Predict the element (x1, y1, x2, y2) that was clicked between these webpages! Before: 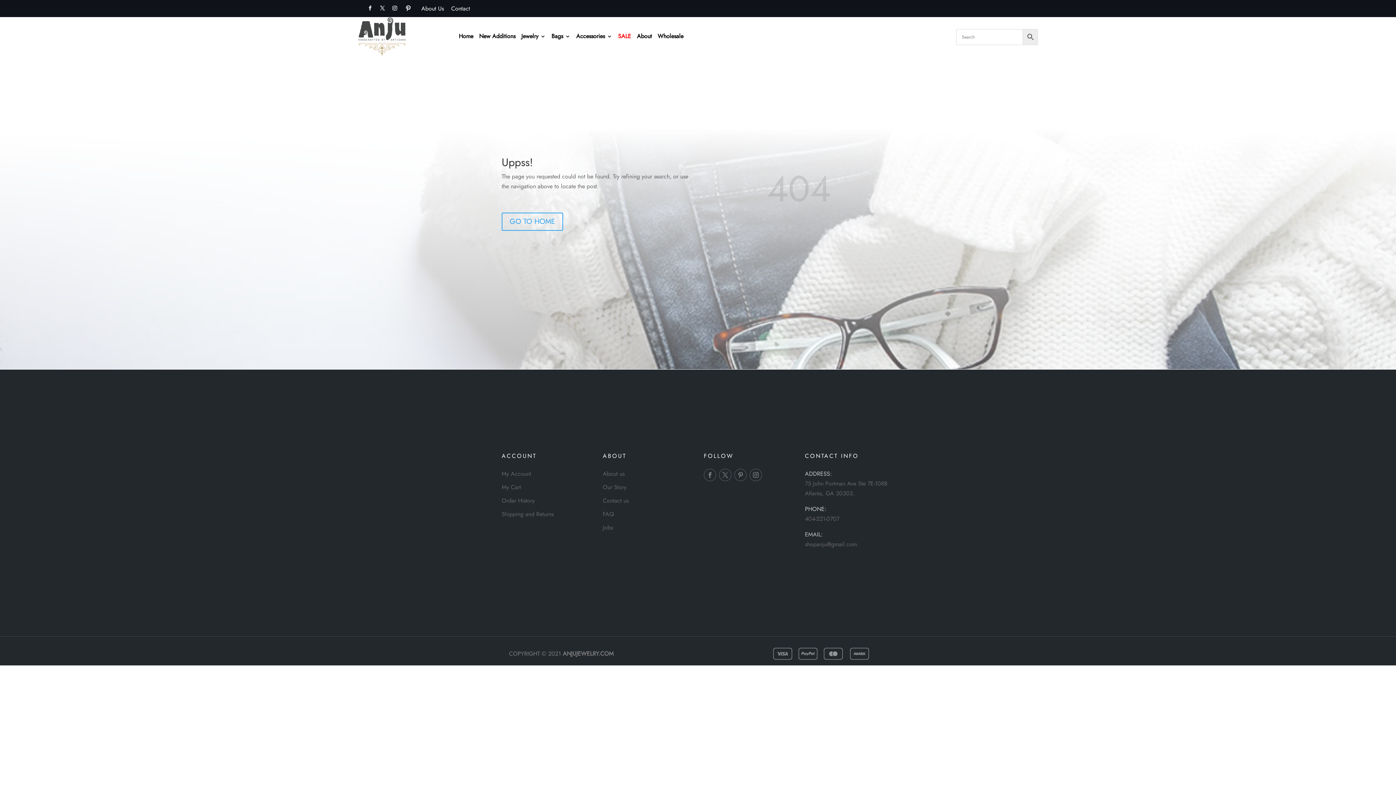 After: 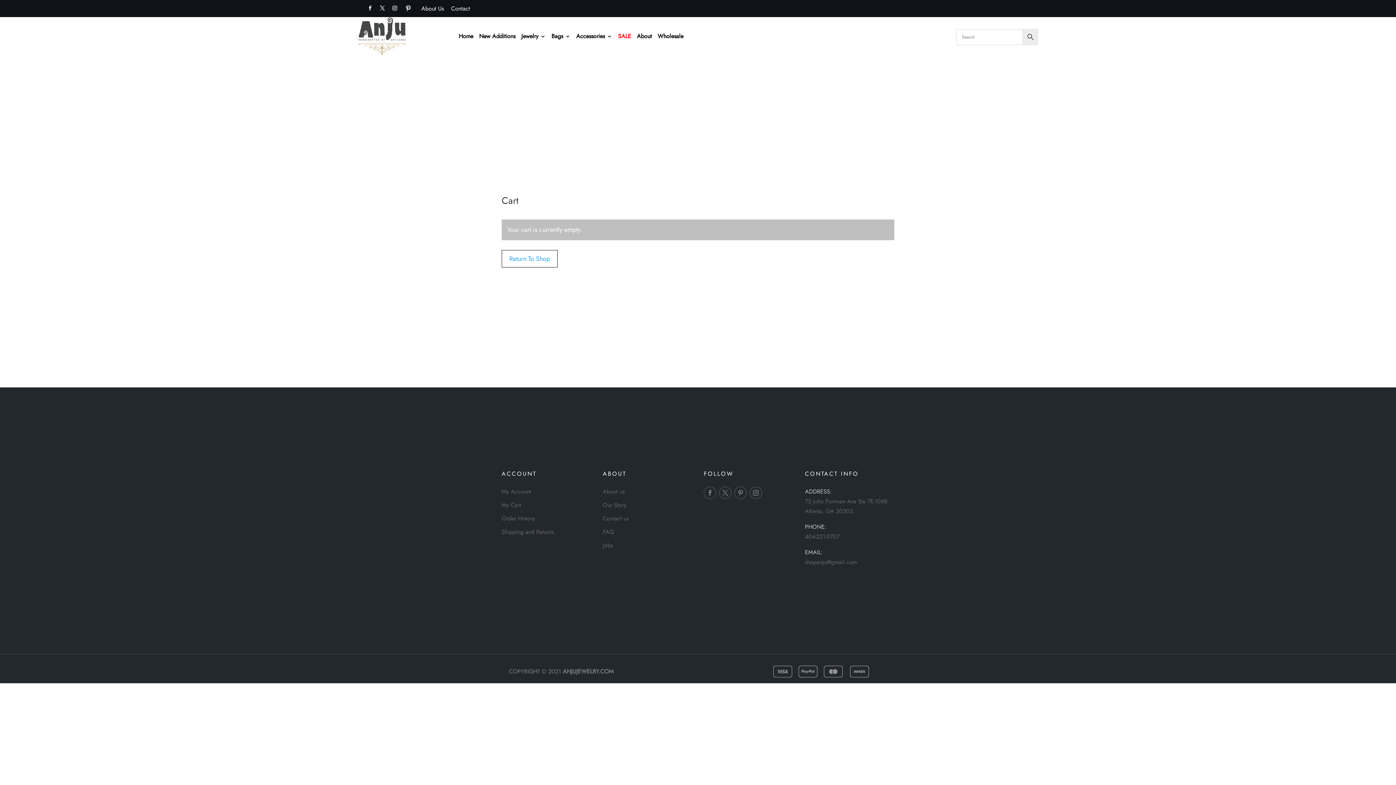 Action: bbox: (939, 35, 946, 37)